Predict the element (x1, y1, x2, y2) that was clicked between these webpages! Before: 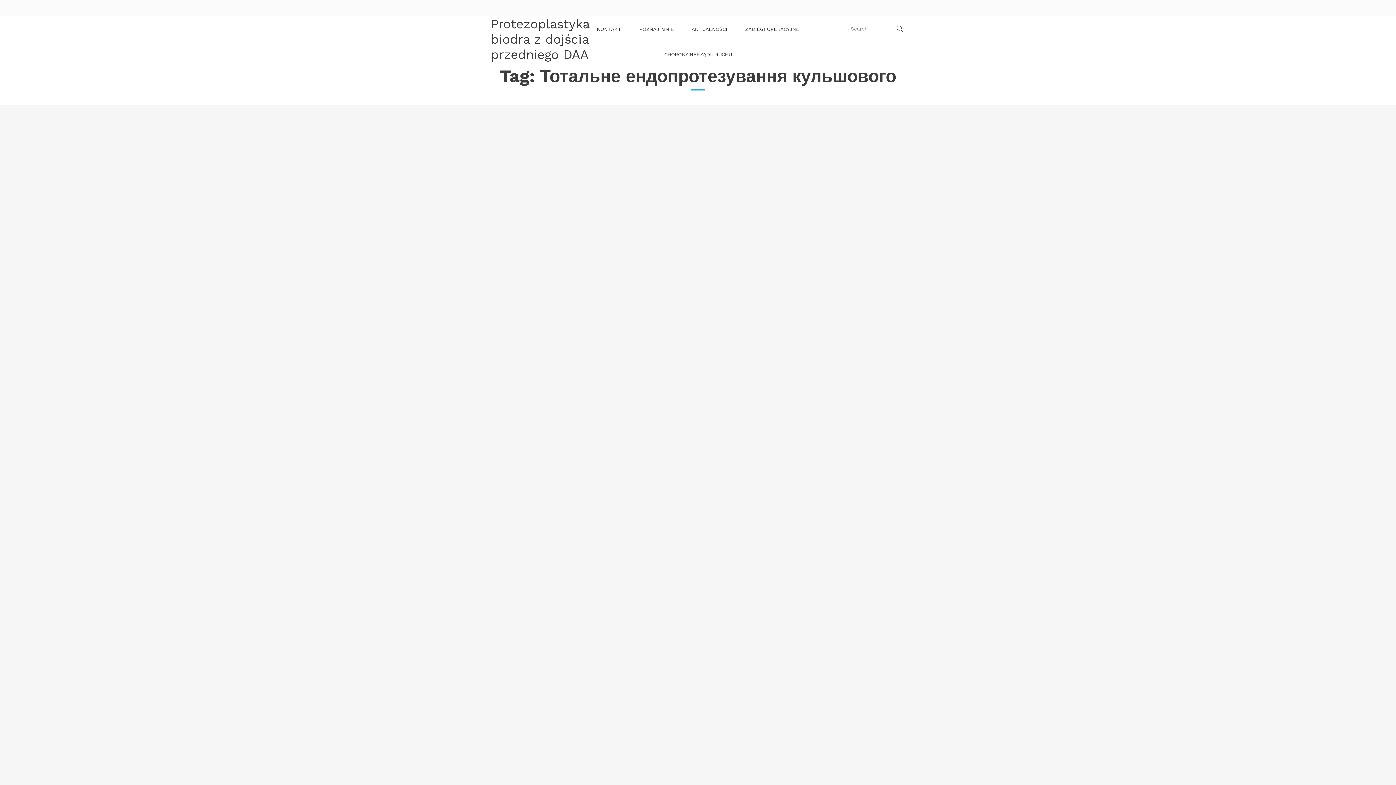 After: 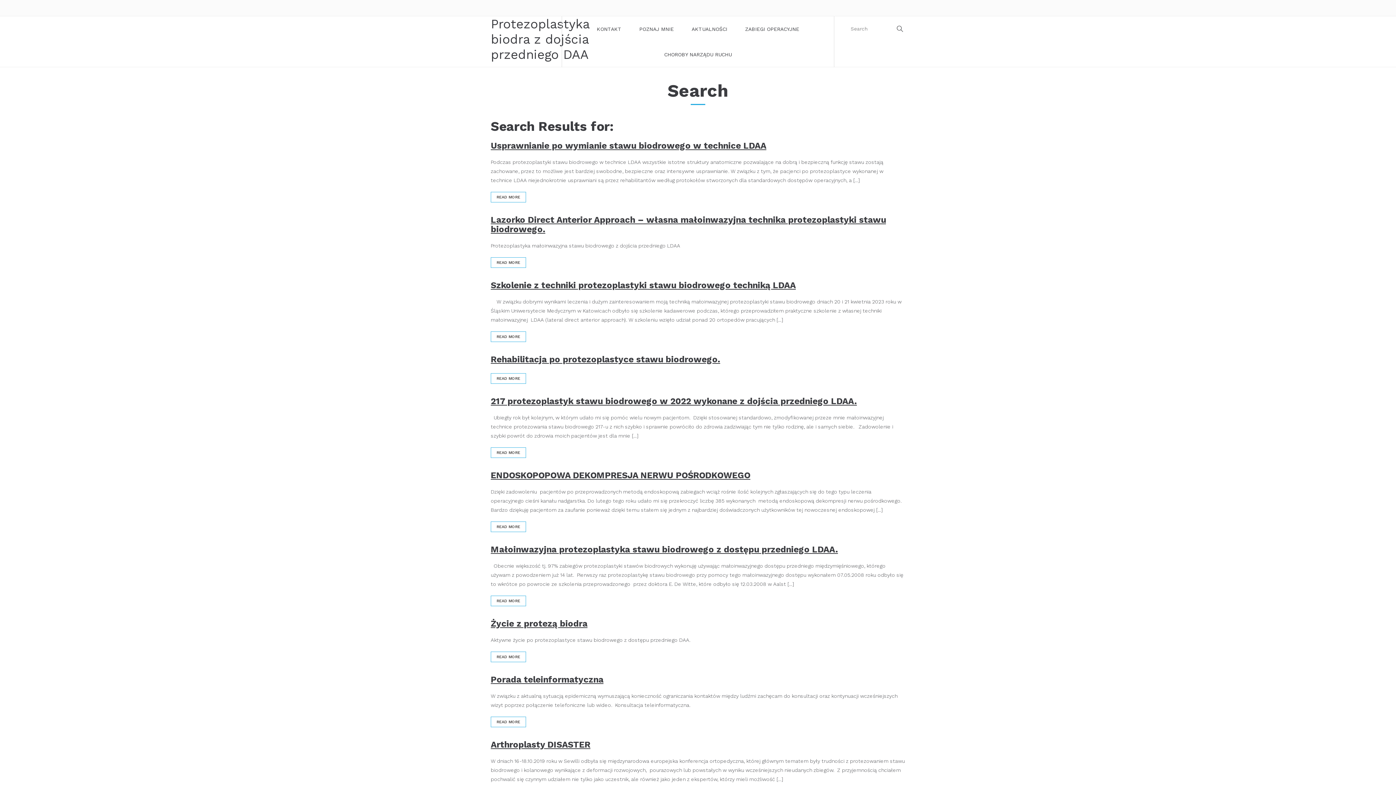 Action: bbox: (894, 24, 905, 33)